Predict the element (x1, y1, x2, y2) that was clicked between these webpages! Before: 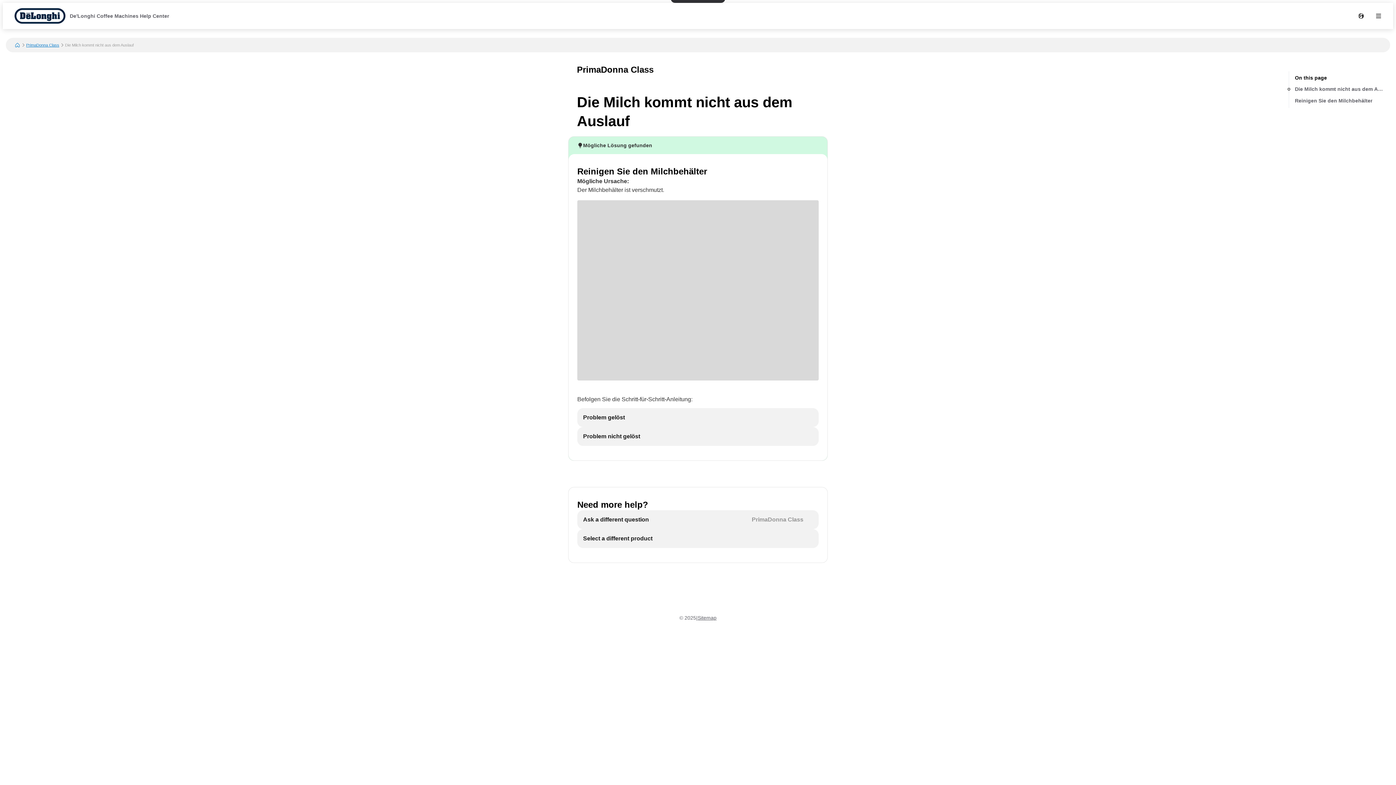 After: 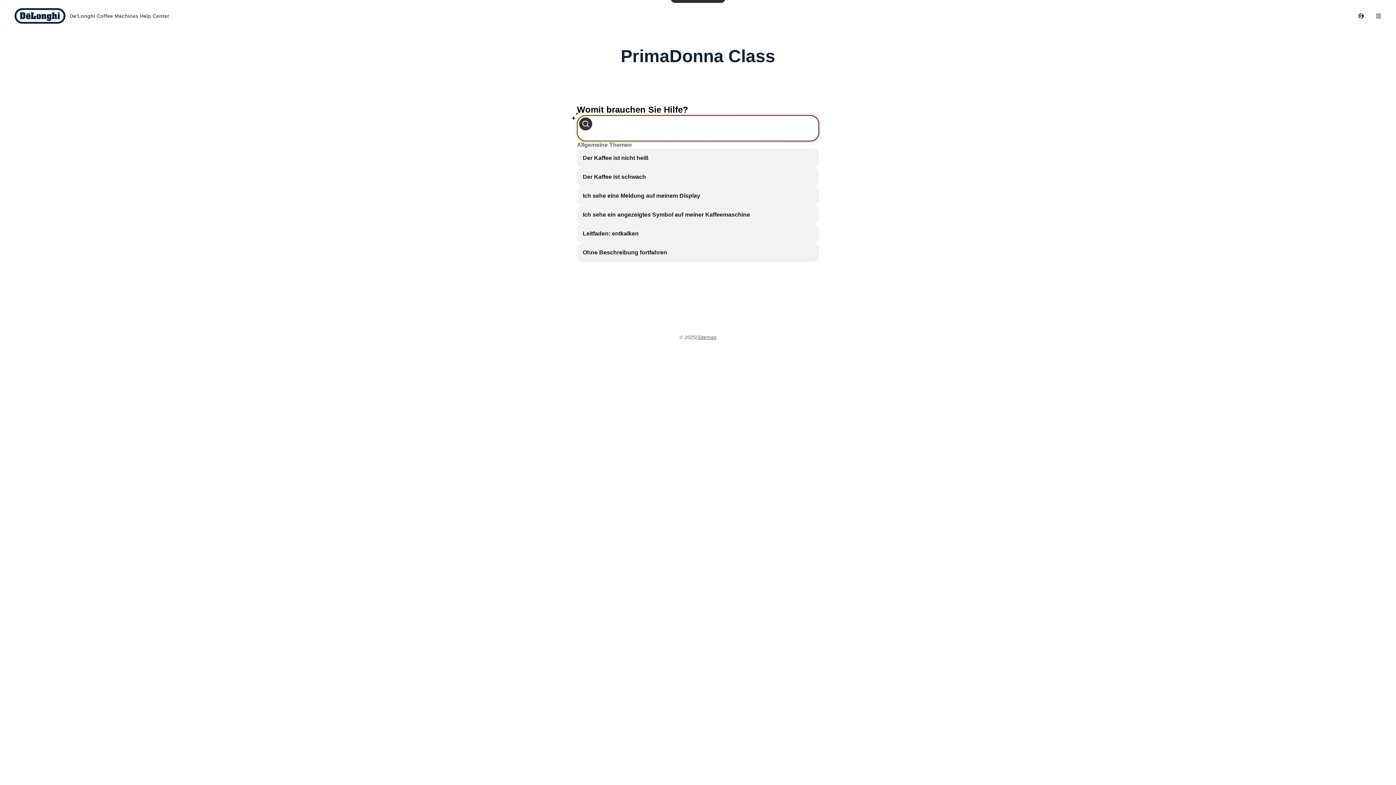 Action: bbox: (577, 510, 818, 529) label: Ask a different question
PrimaDonna Class